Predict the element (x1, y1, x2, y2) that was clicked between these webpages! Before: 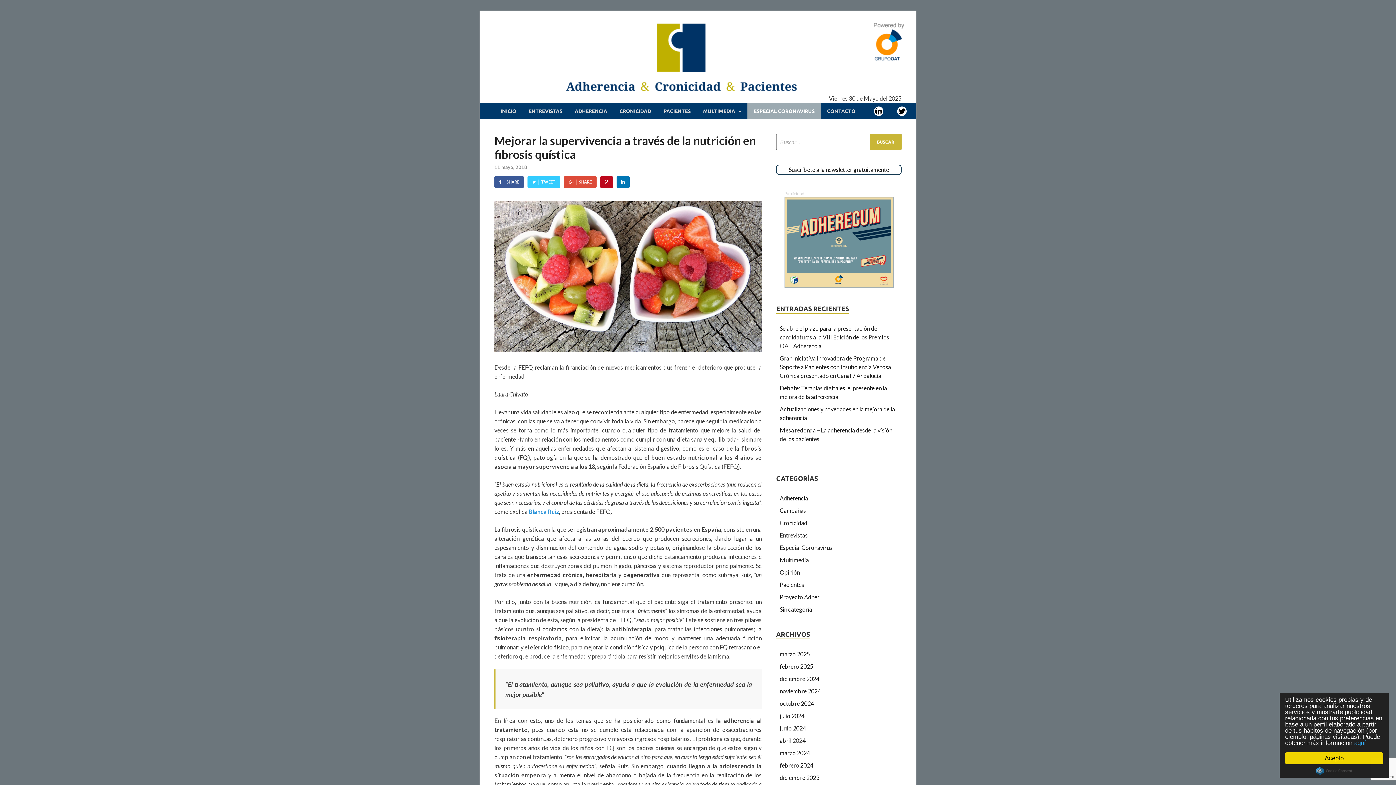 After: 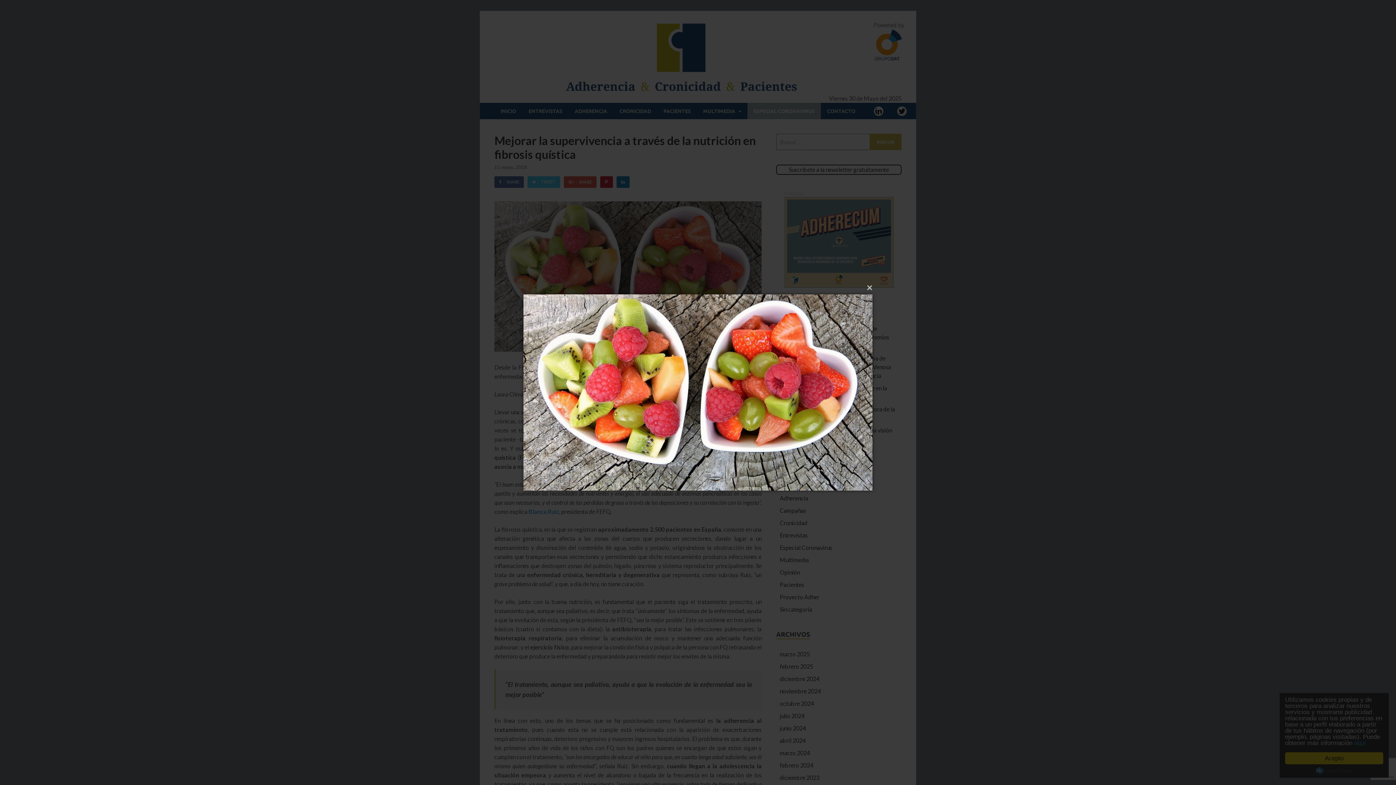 Action: bbox: (494, 346, 761, 352)